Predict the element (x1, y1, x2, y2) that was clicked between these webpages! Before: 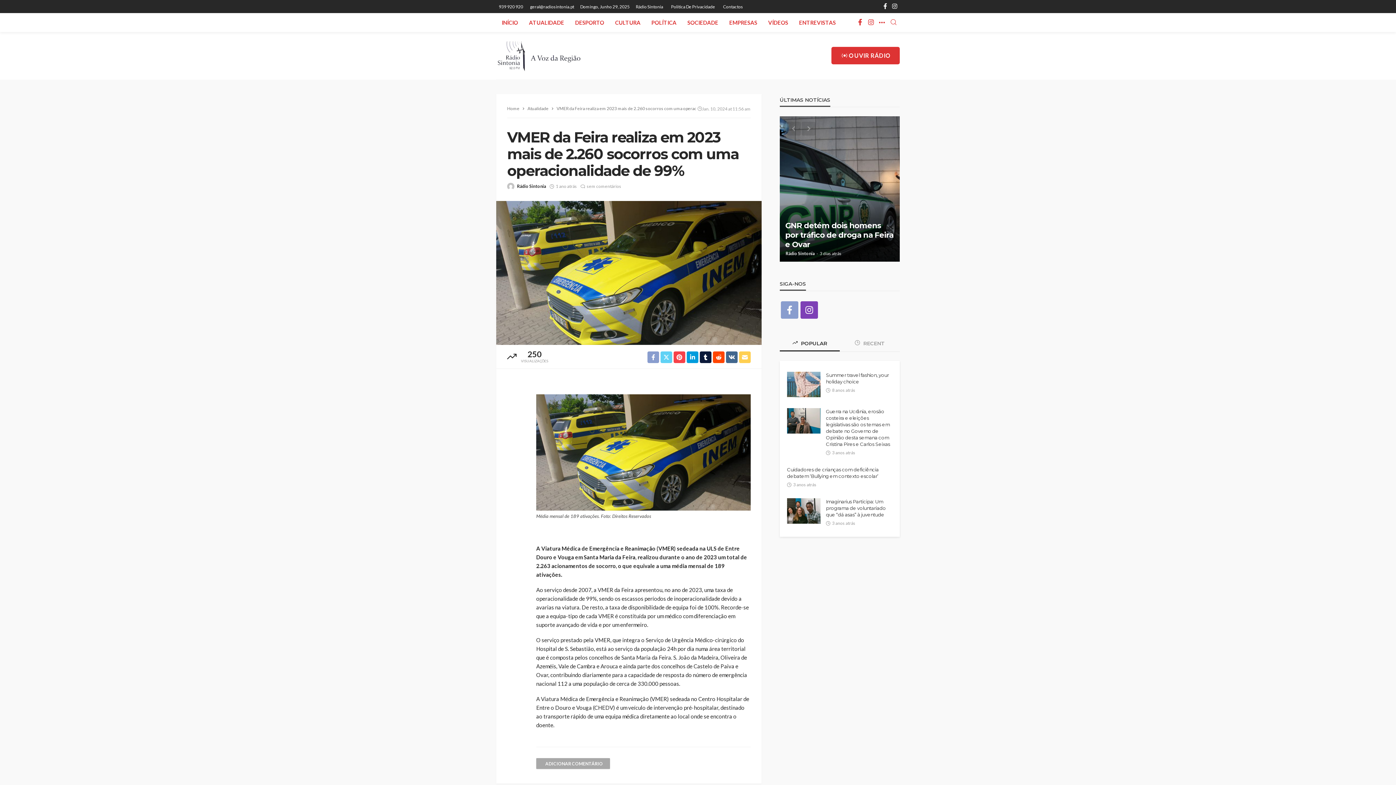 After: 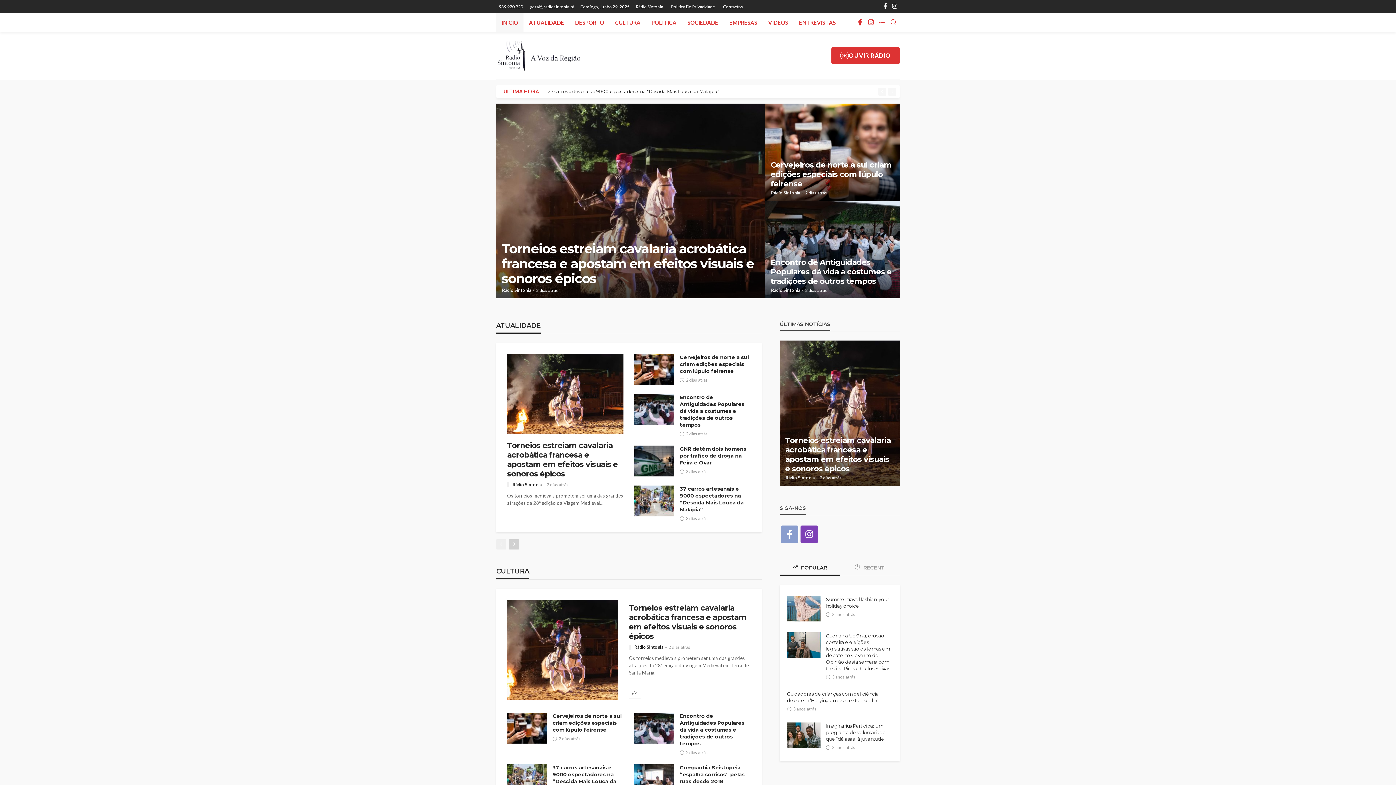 Action: label: INÍCIO bbox: (496, 13, 523, 32)